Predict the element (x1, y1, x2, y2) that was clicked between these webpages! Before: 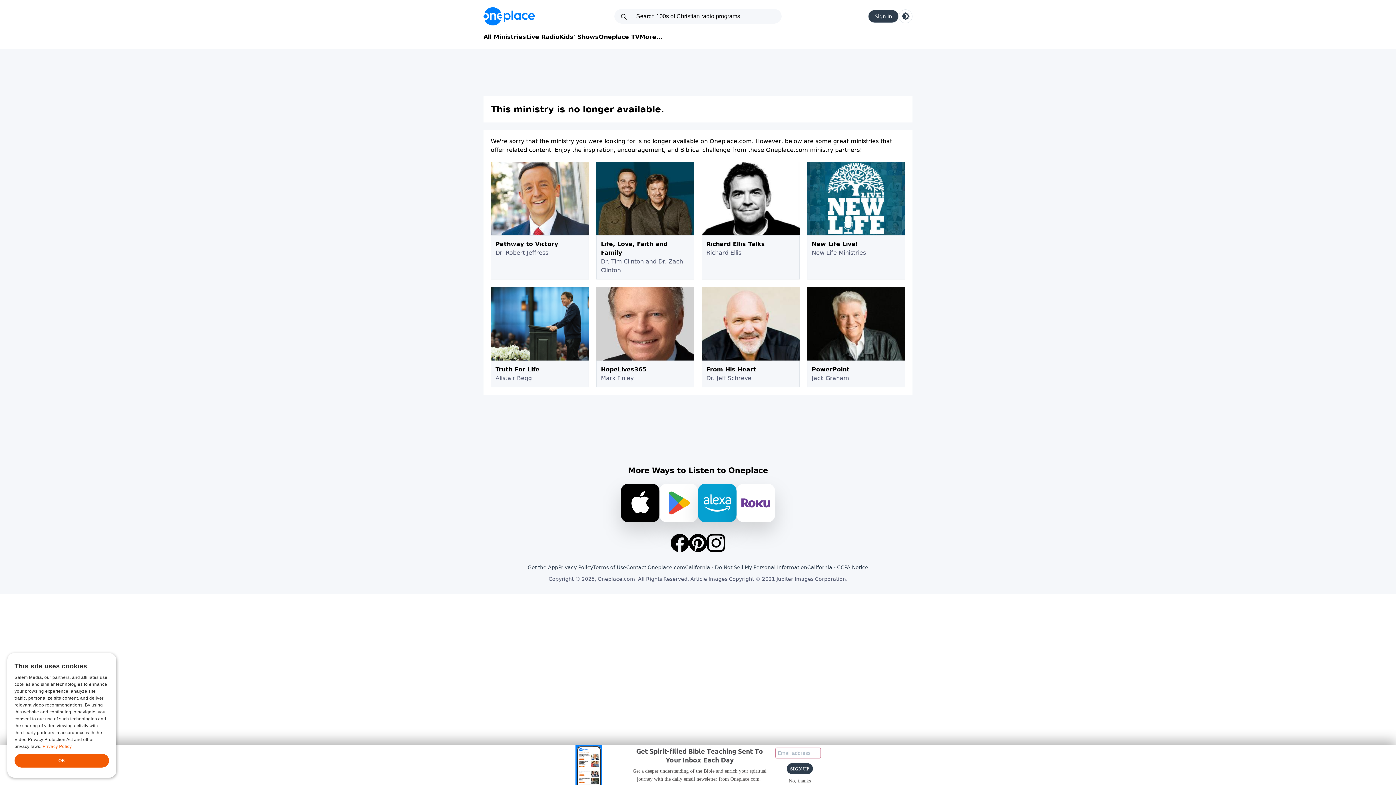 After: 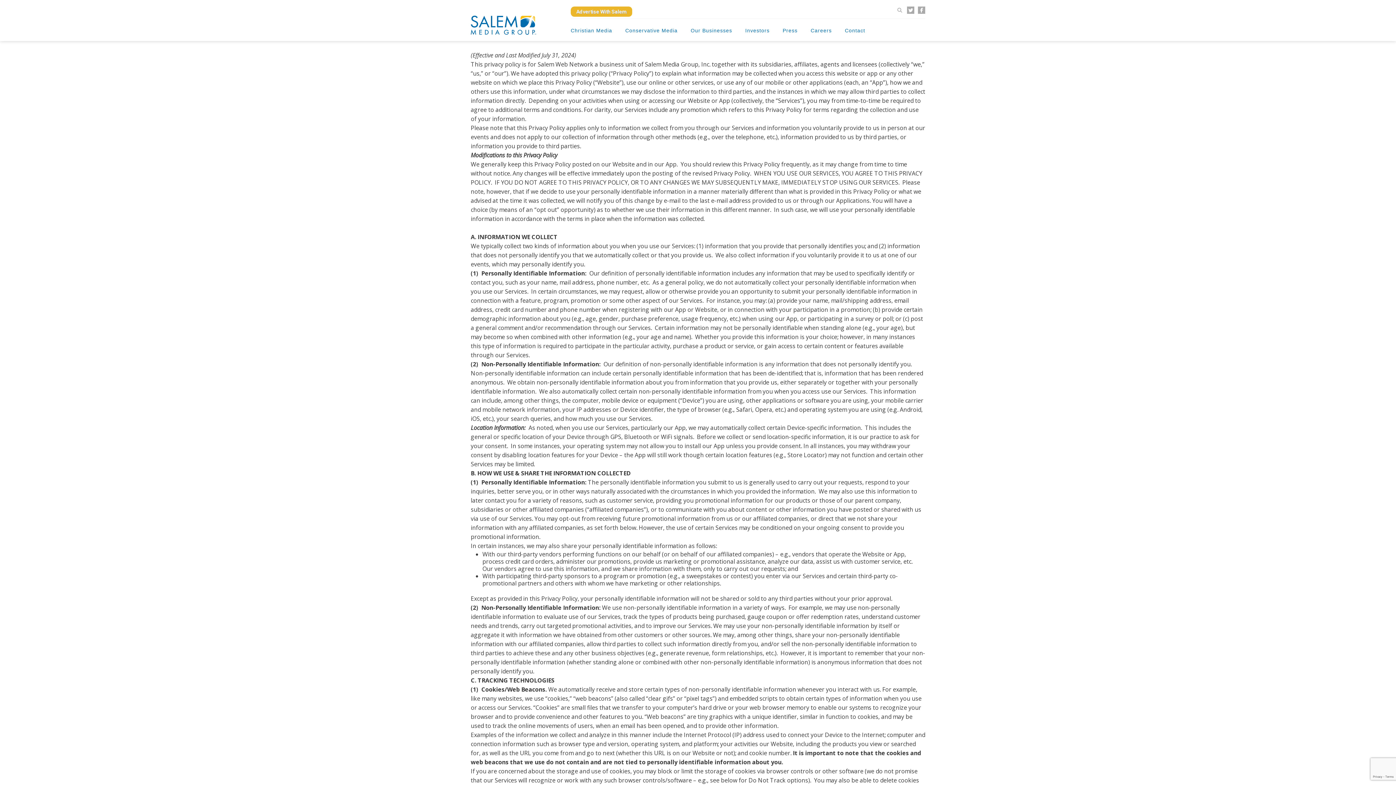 Action: bbox: (558, 563, 593, 571) label: Privacy Policy